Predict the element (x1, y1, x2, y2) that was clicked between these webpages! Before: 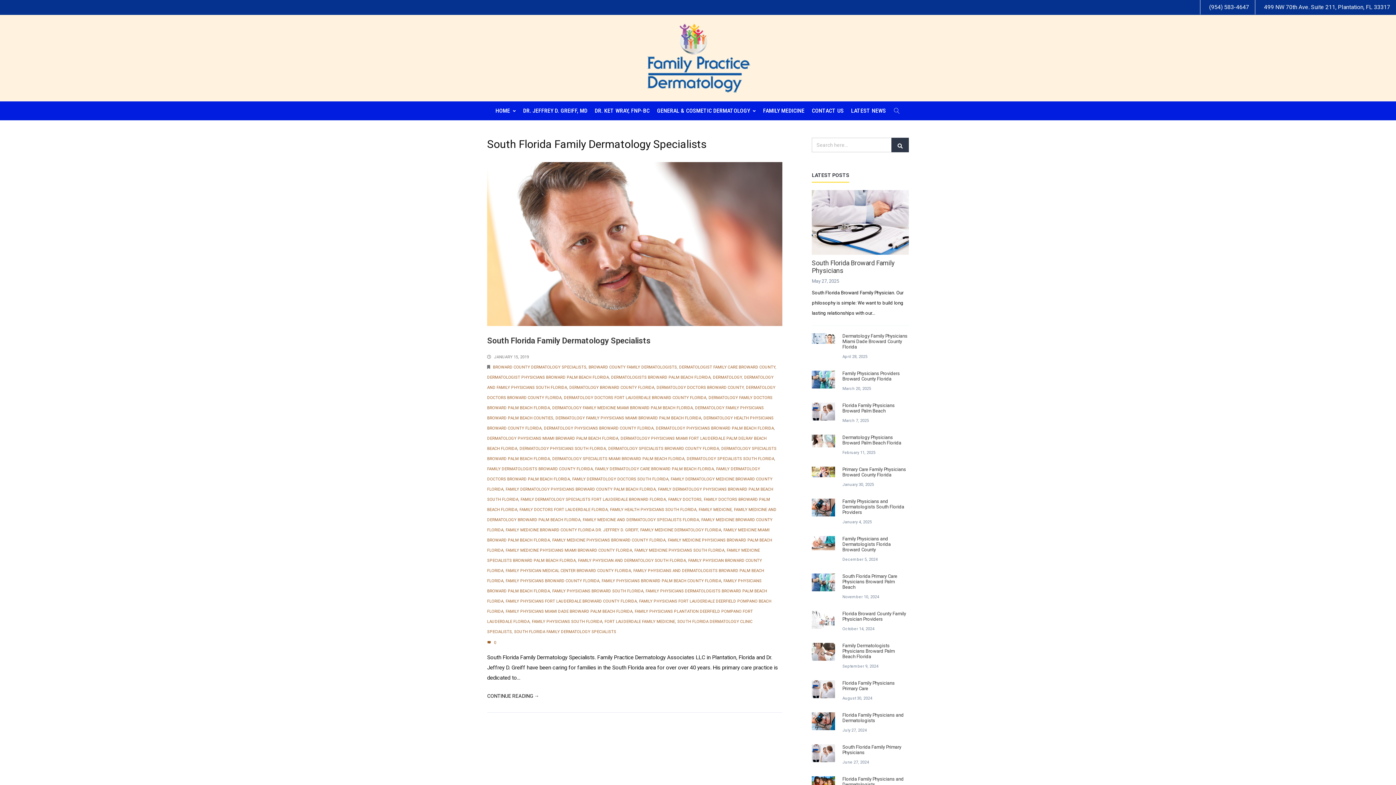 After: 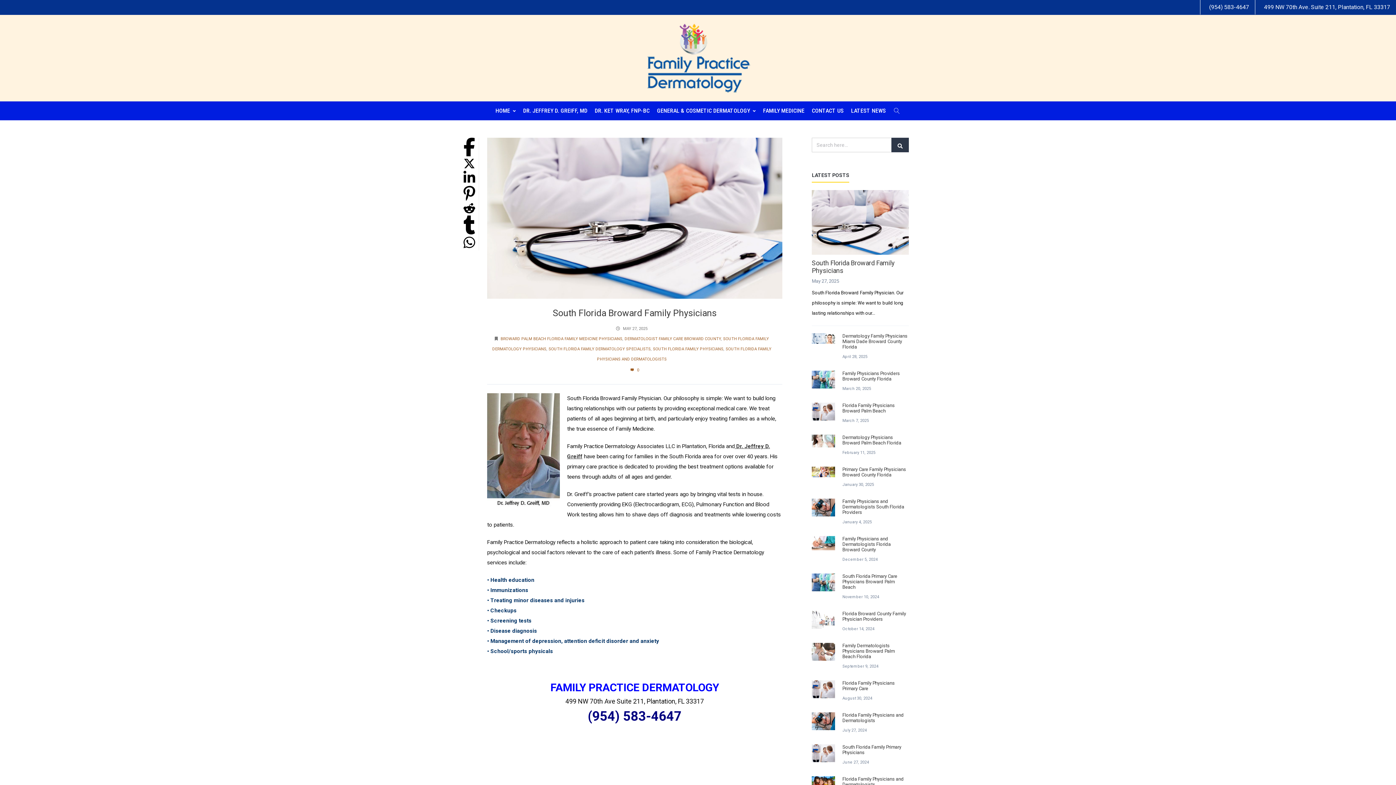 Action: bbox: (812, 190, 909, 254)